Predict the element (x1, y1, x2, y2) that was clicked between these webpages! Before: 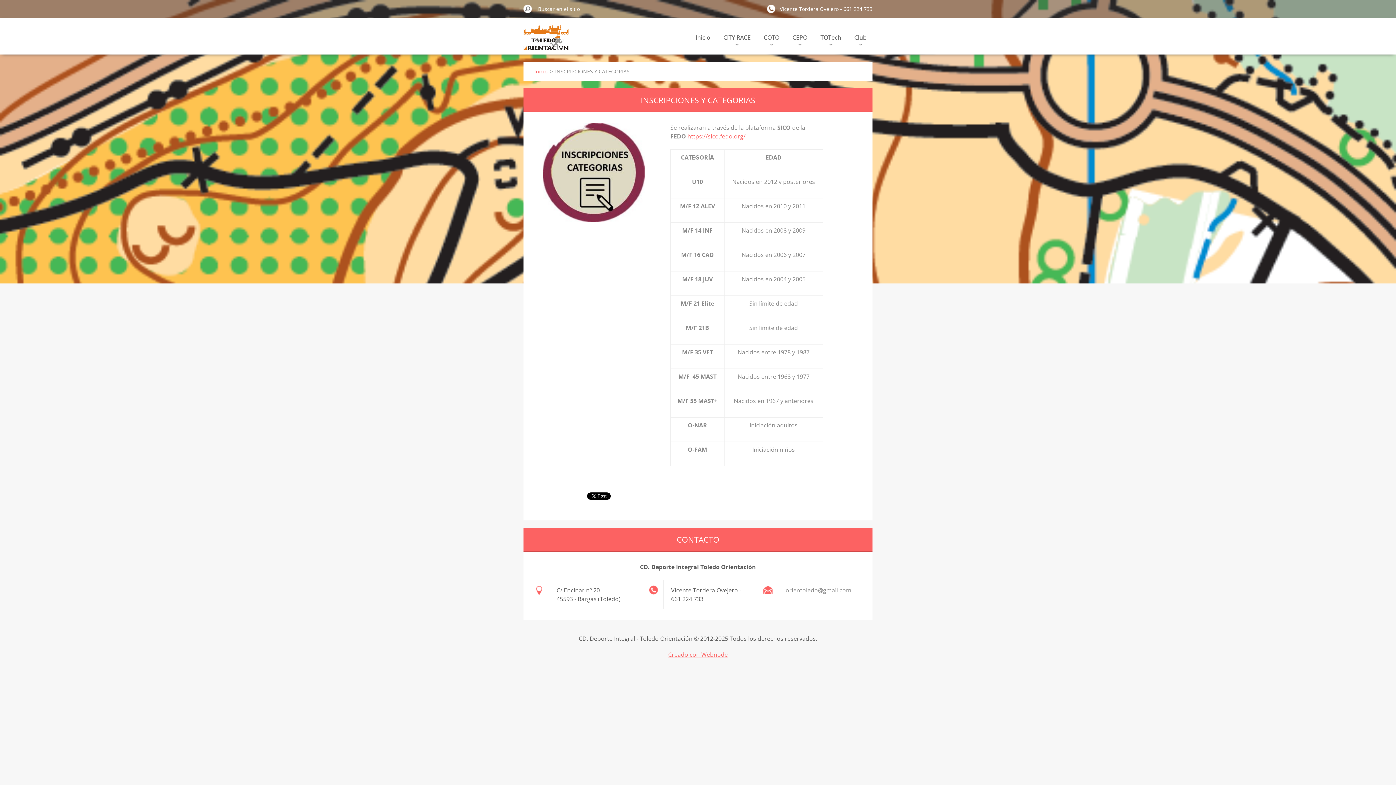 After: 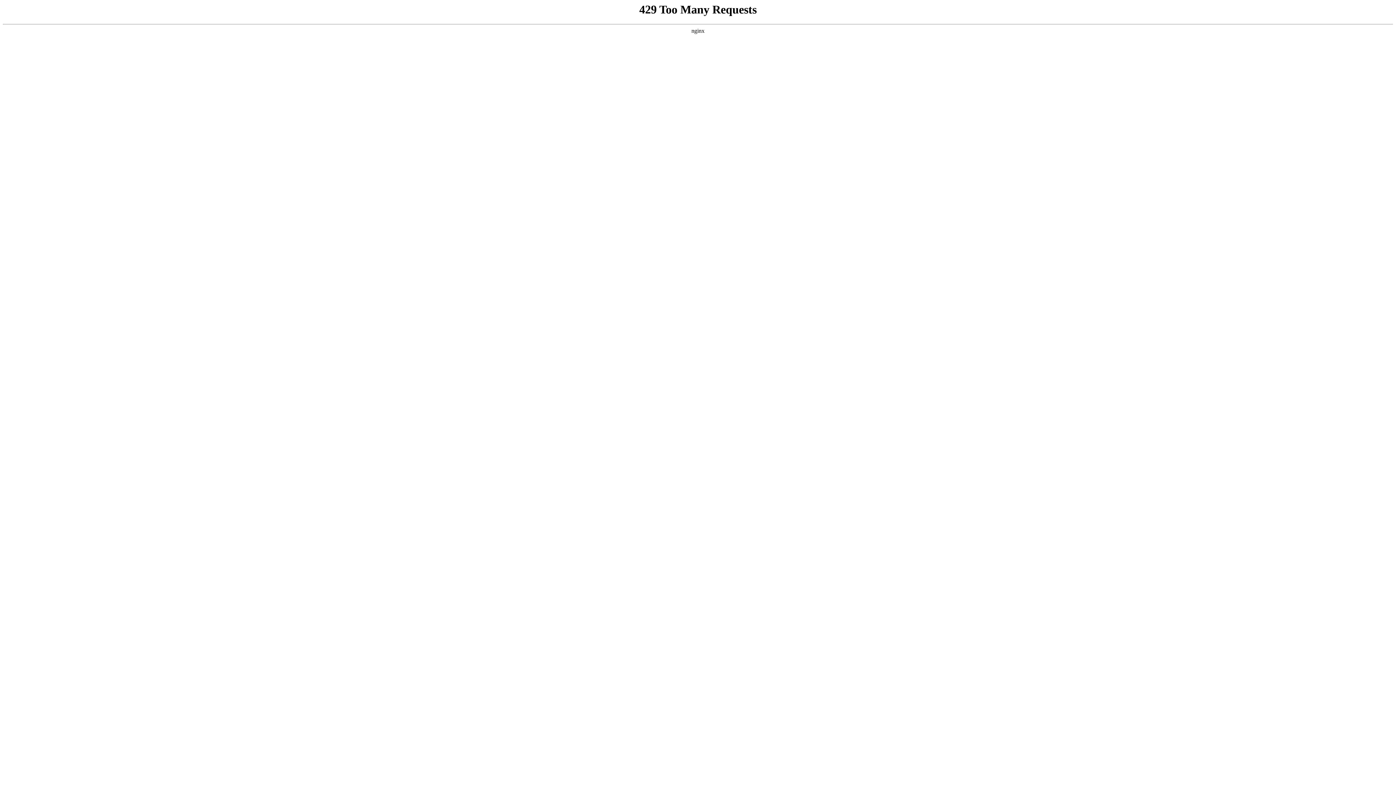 Action: bbox: (668, 650, 728, 658) label: Creado con Webnode